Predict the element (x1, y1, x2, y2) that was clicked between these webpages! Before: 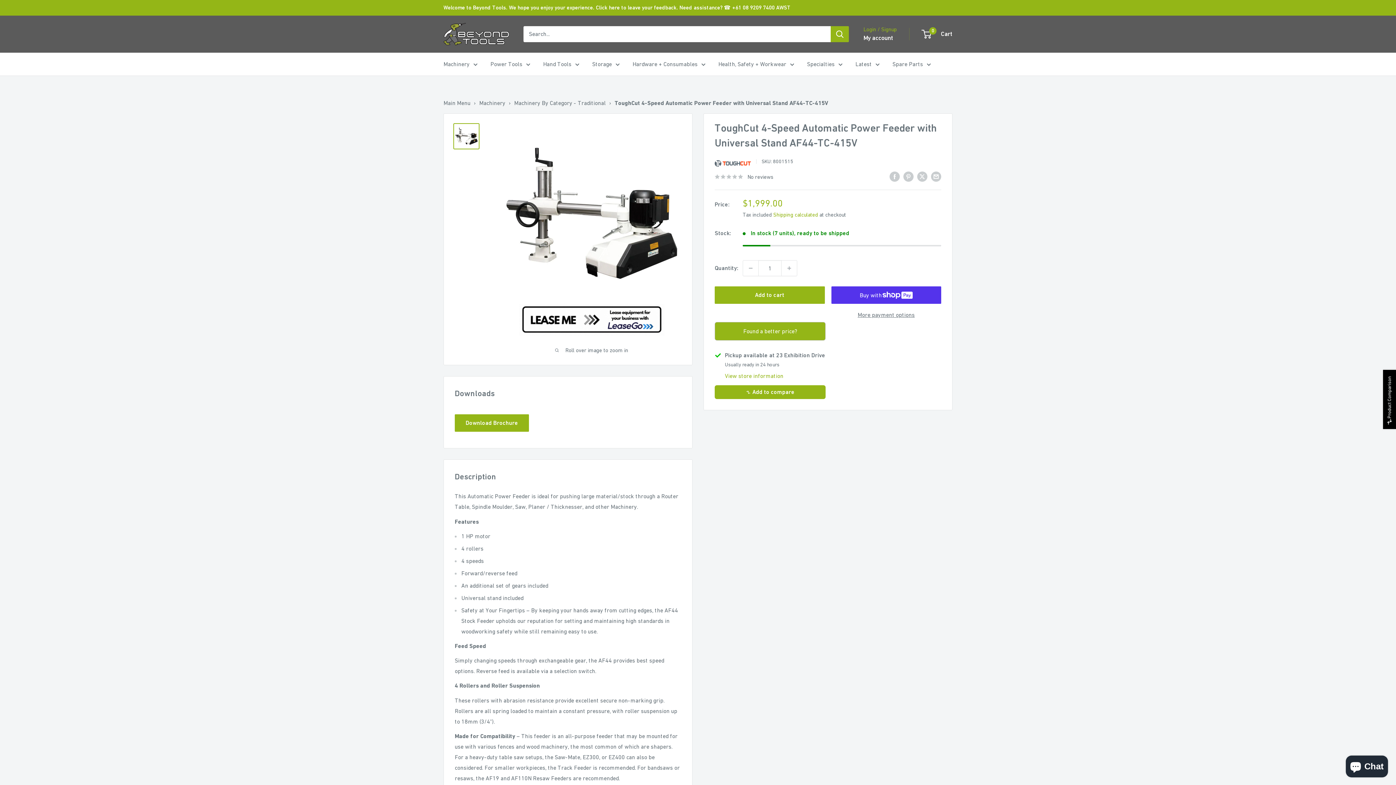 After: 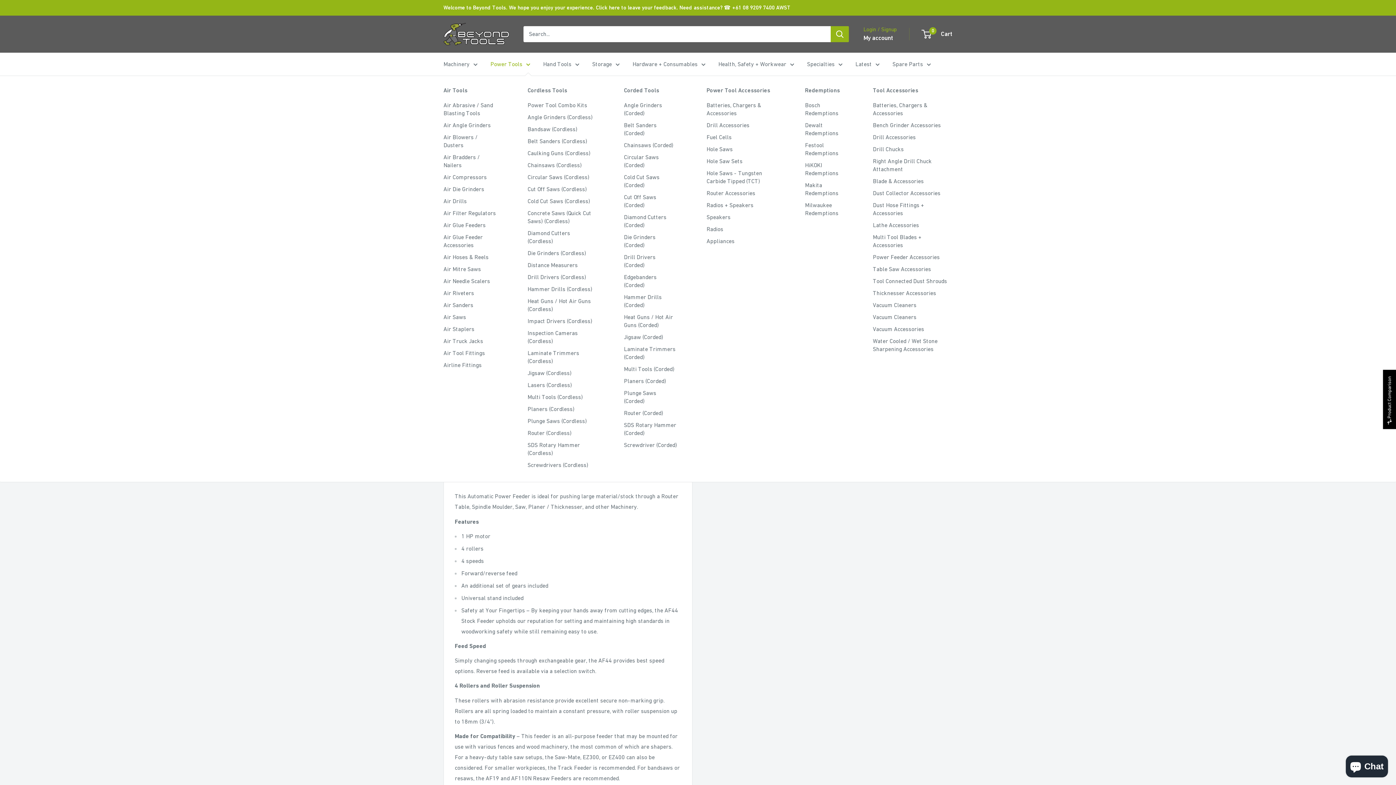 Action: bbox: (490, 58, 530, 69) label: Power Tools